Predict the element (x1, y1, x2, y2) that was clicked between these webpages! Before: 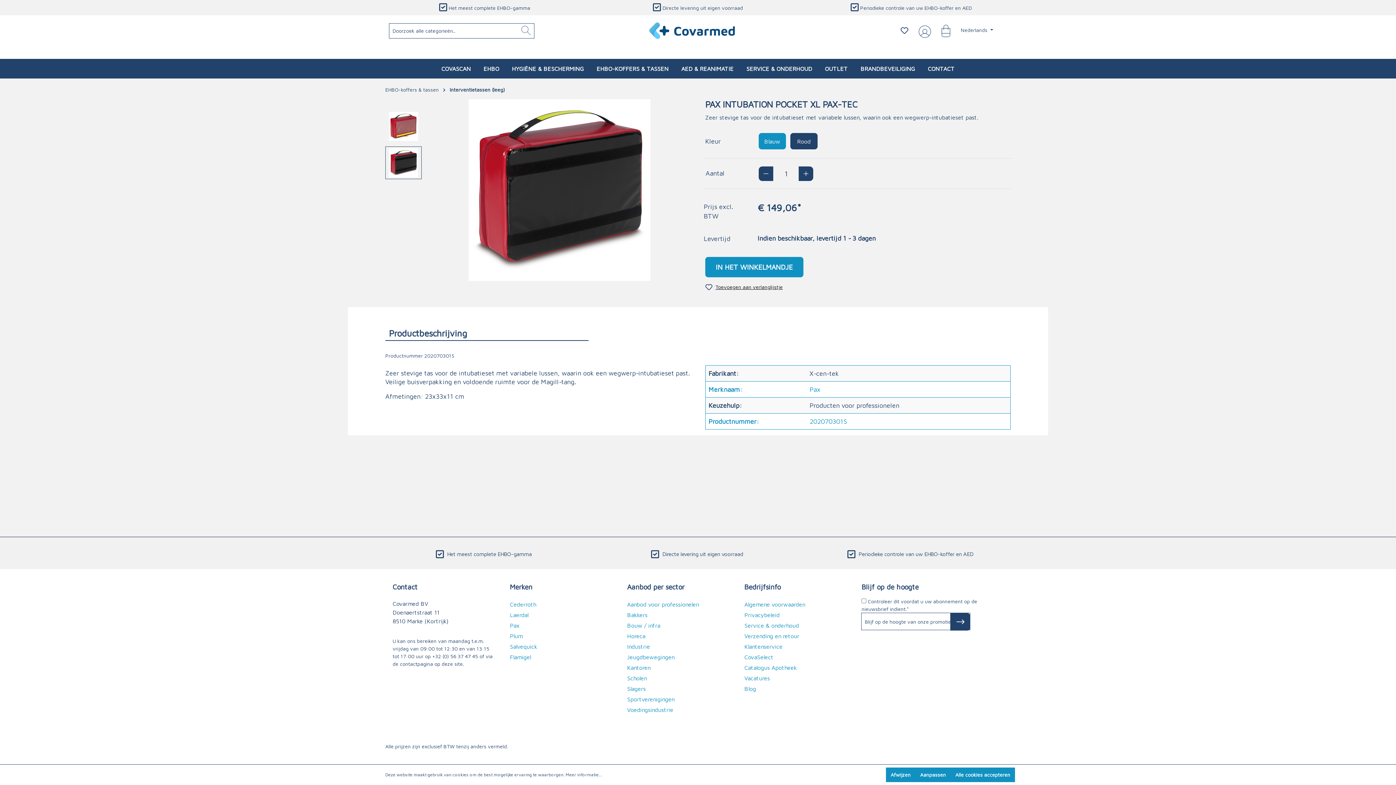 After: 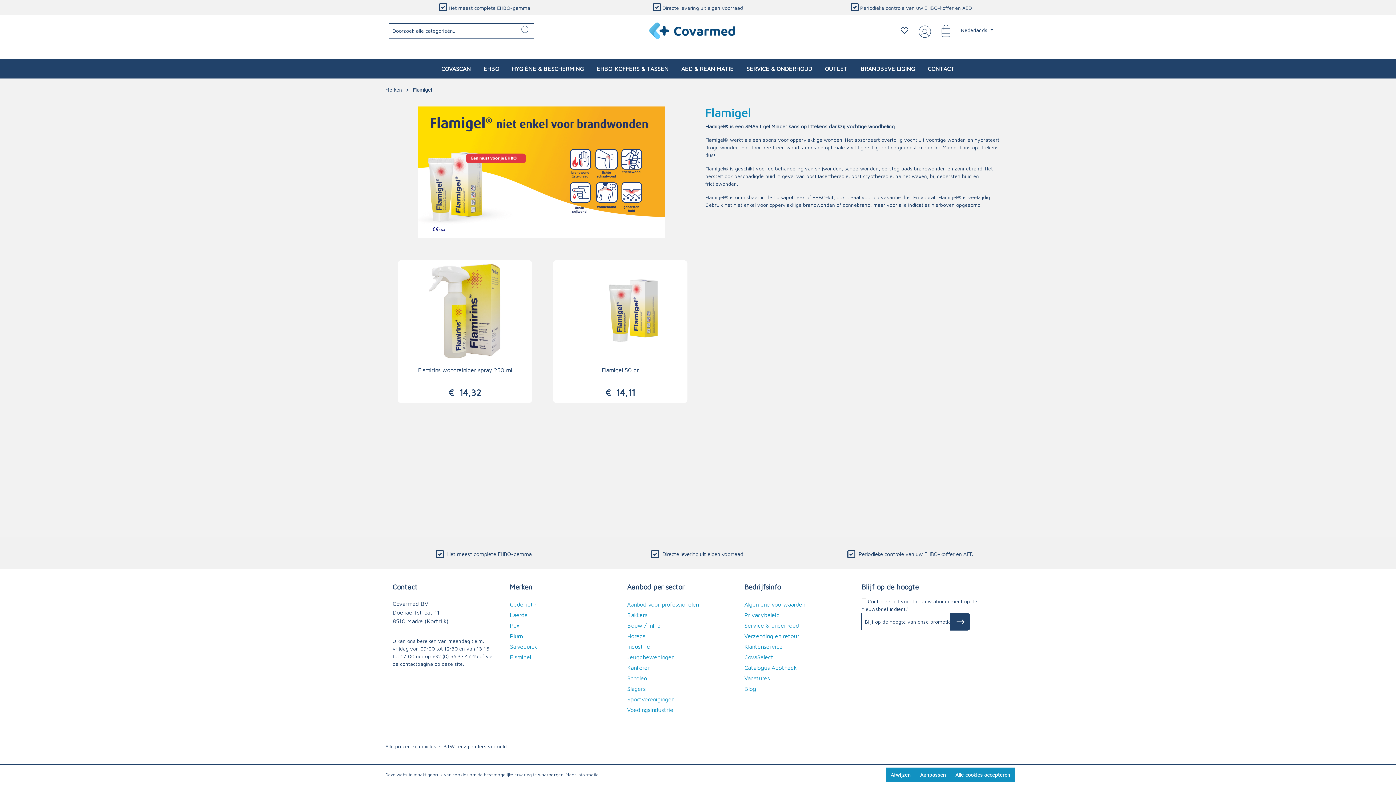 Action: label: Flamigel bbox: (510, 654, 531, 660)